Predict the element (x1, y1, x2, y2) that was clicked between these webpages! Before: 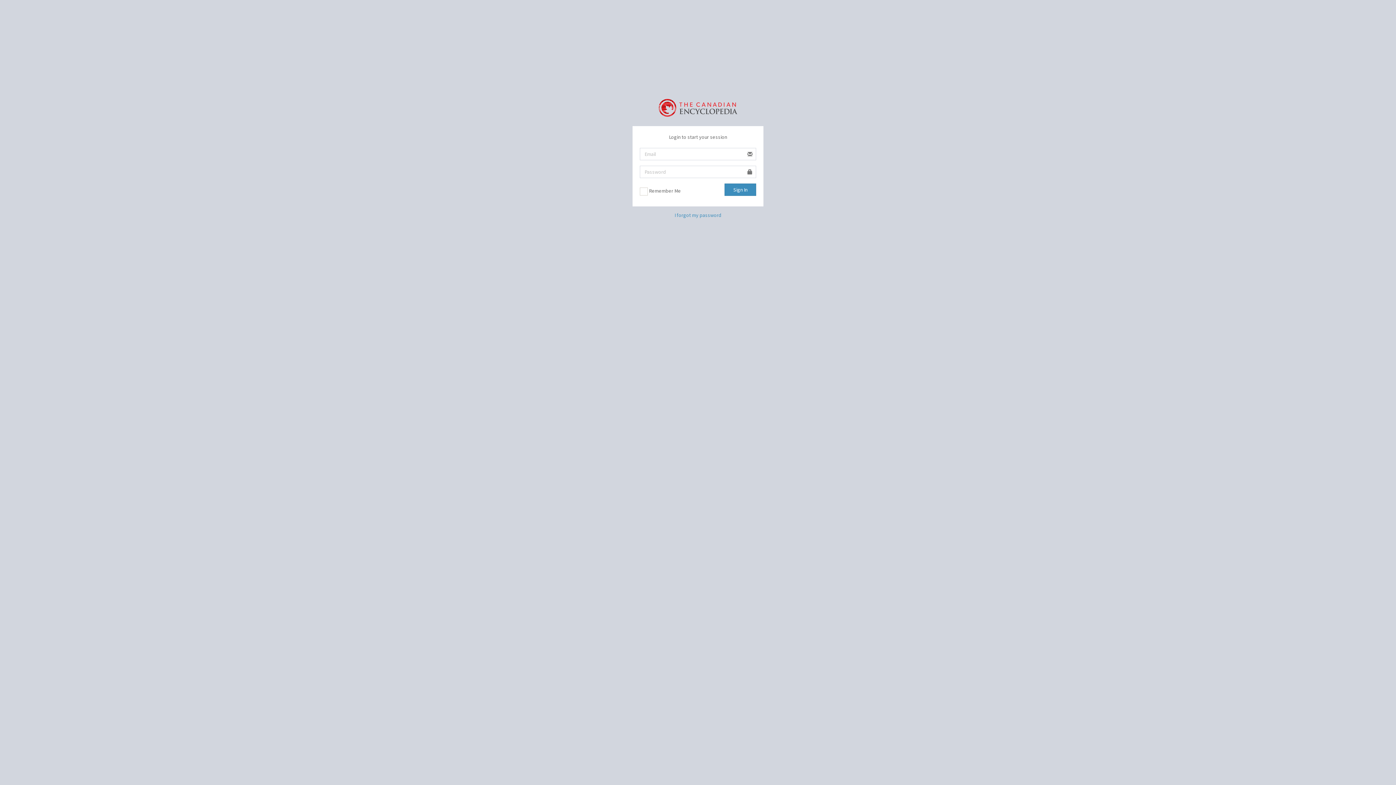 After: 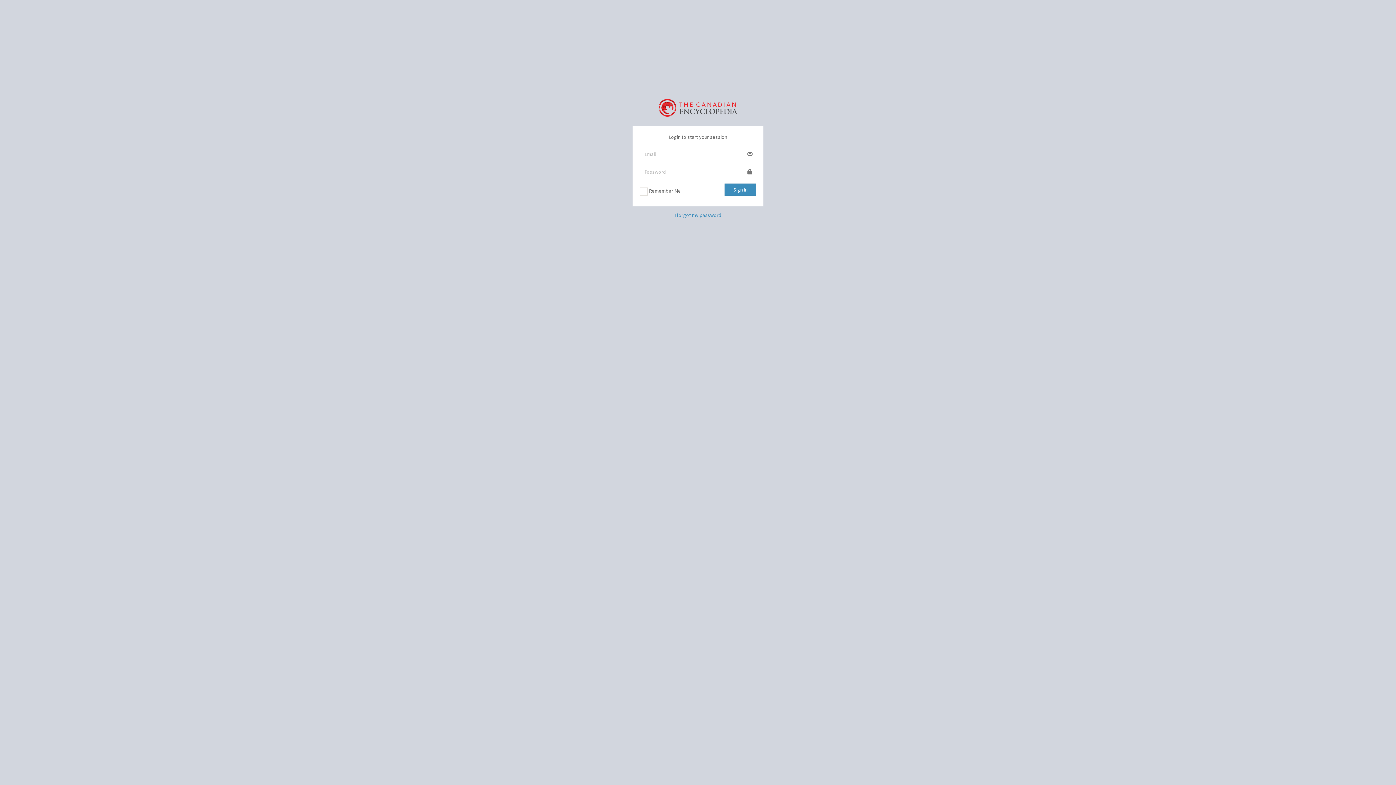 Action: bbox: (658, 98, 737, 114)